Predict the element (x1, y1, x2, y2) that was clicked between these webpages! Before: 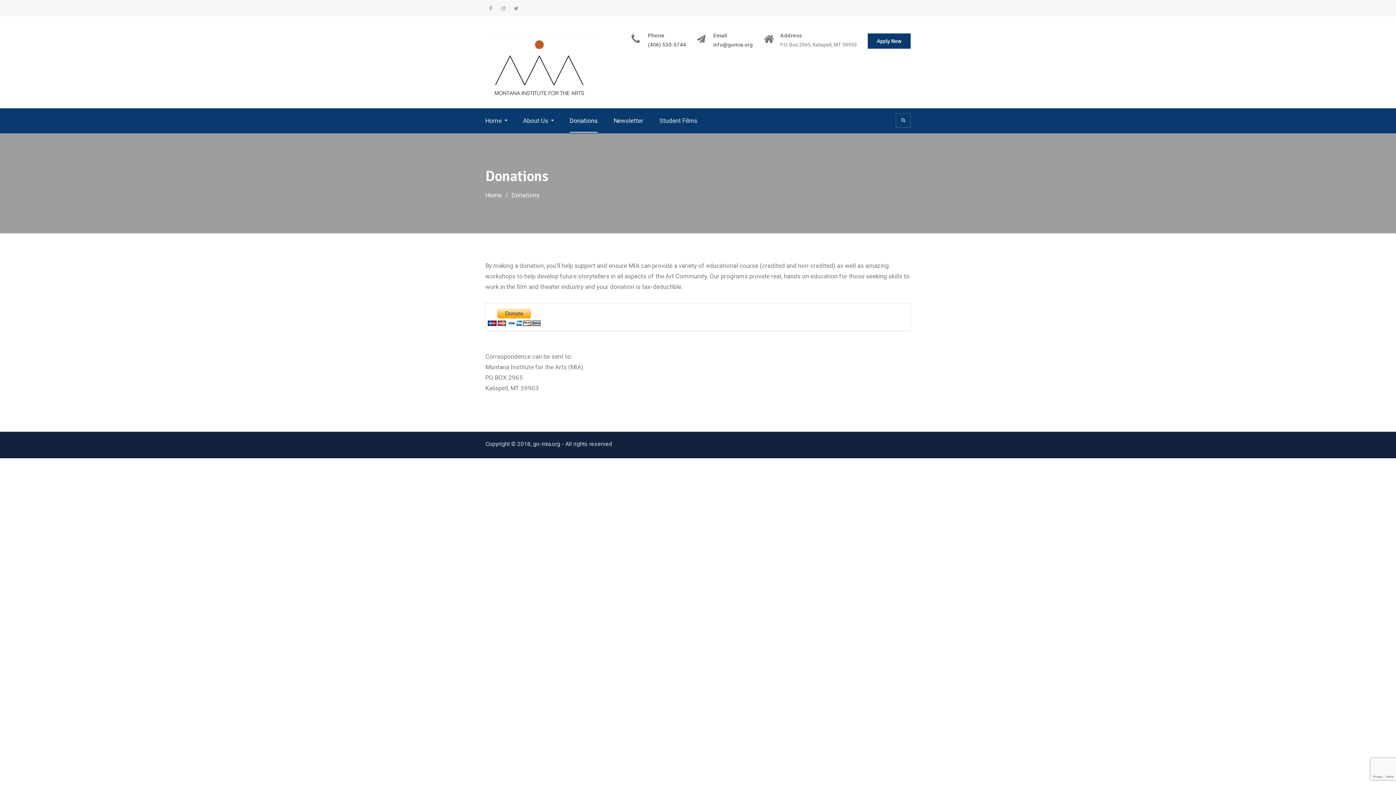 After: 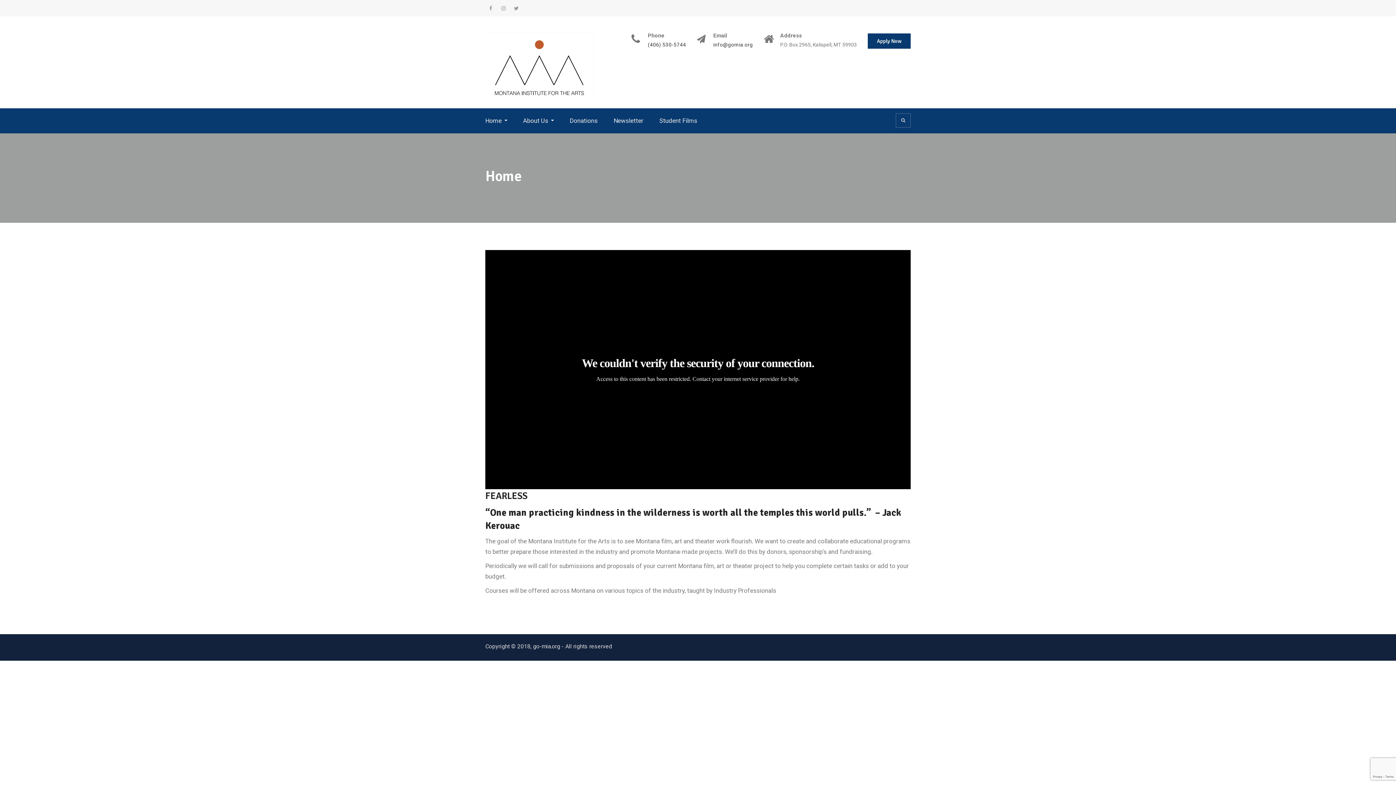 Action: label: Home bbox: (485, 191, 501, 199)